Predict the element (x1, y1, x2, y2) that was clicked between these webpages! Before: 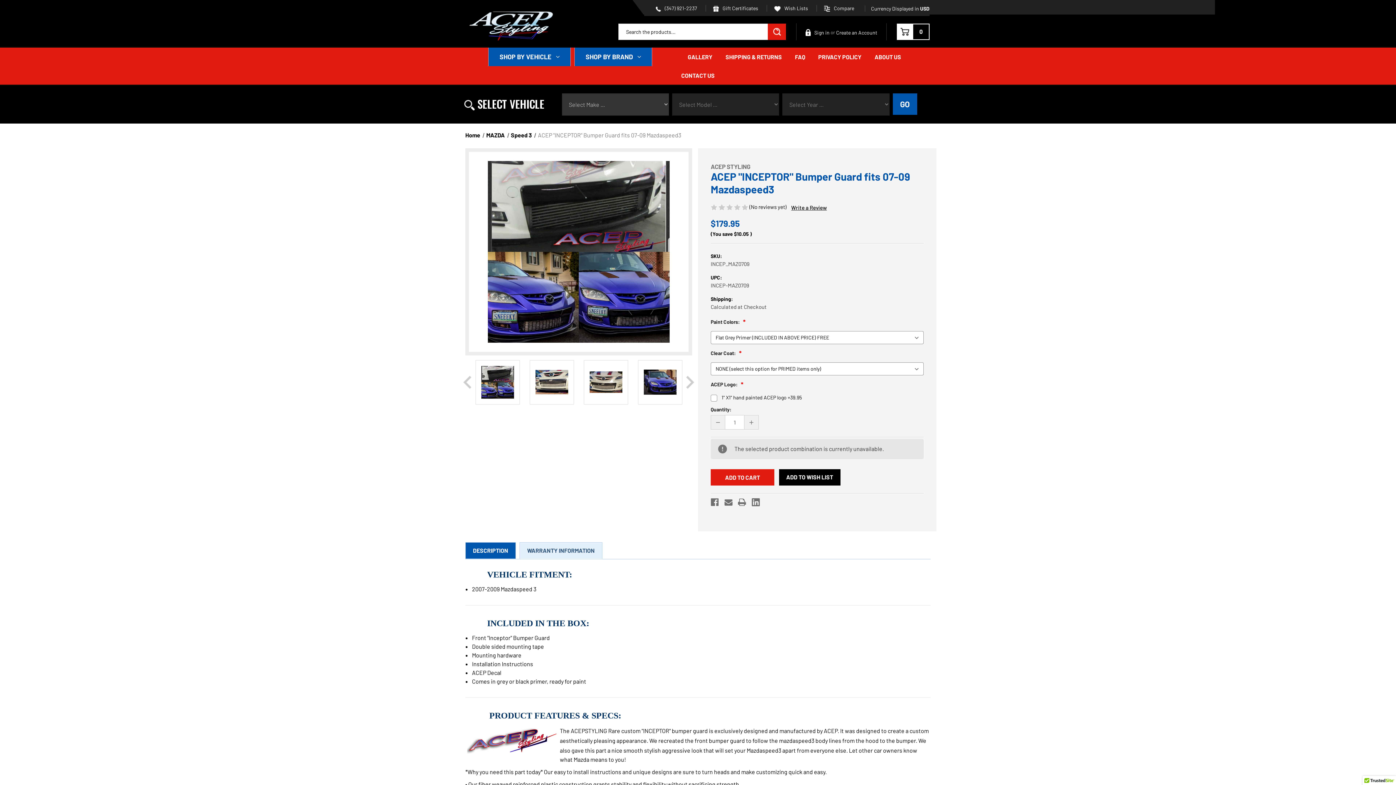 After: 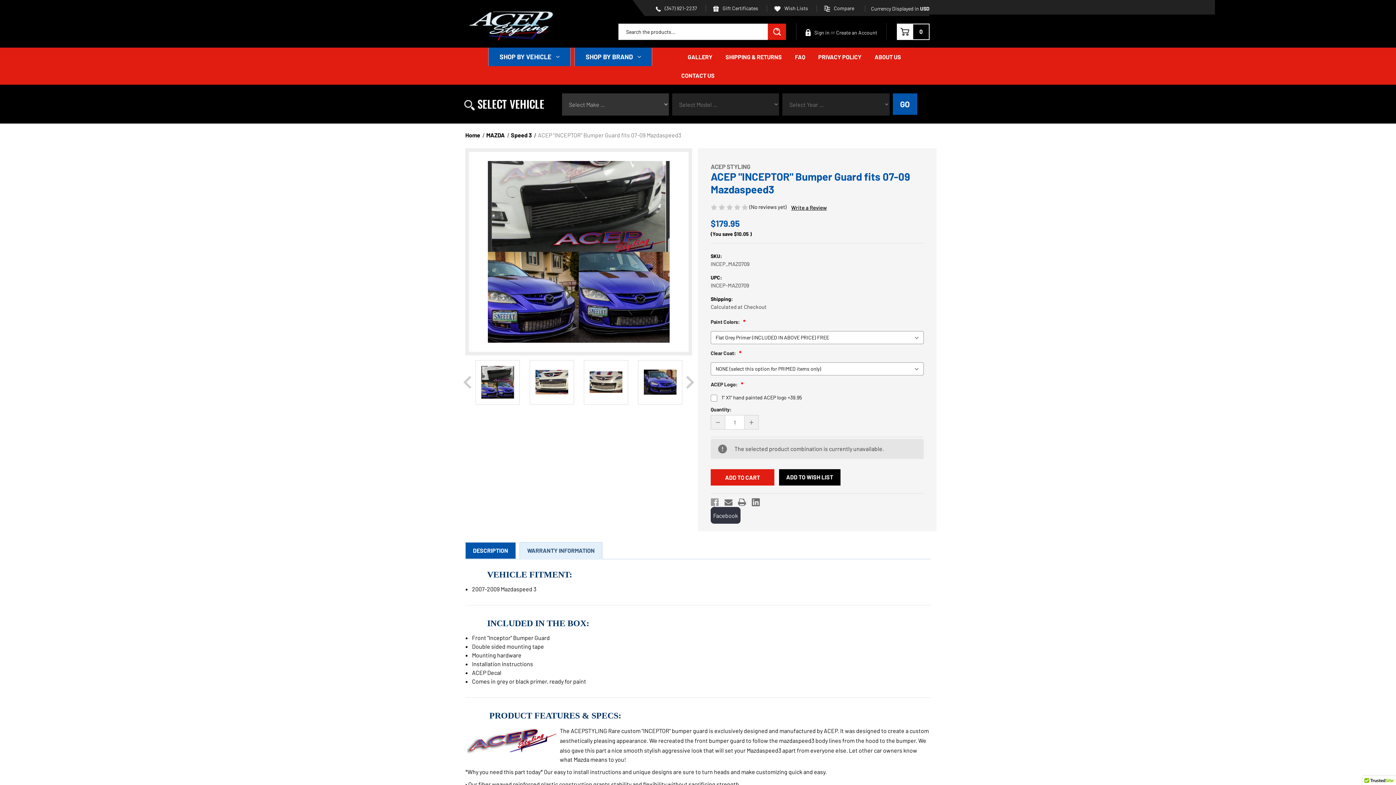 Action: label: Facebook bbox: (710, 497, 718, 507)